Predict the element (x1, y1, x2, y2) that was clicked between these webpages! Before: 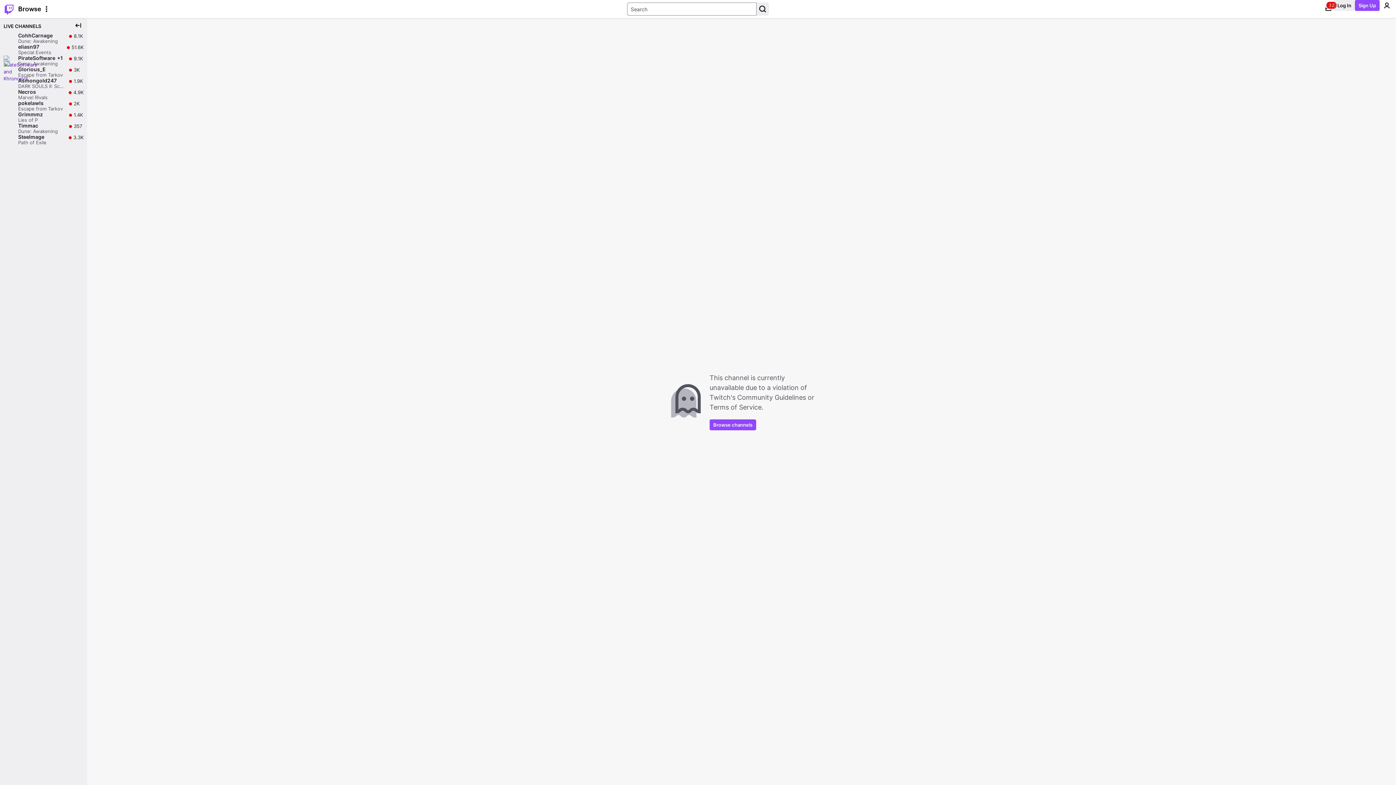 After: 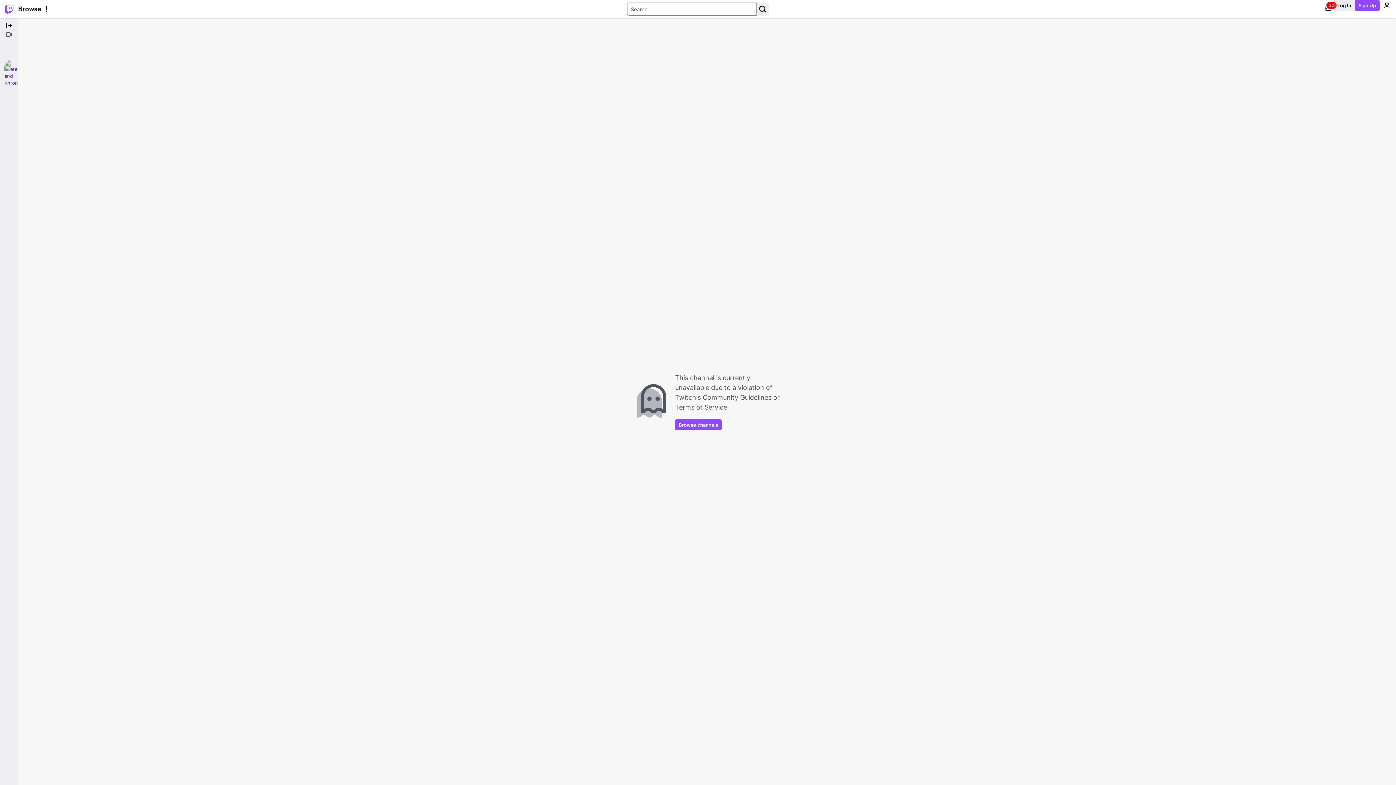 Action: label: Collapse Side Nav bbox: (72, 20, 83, 30)